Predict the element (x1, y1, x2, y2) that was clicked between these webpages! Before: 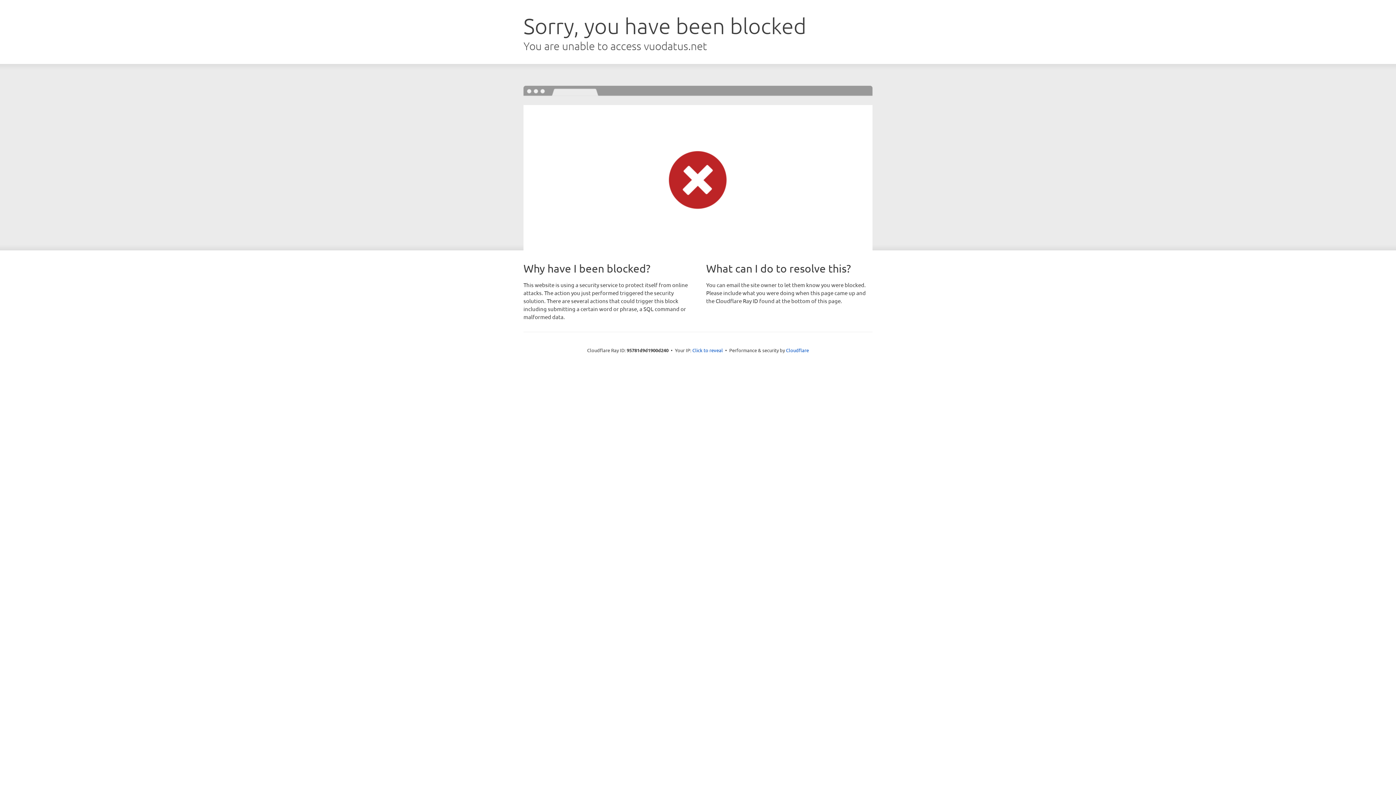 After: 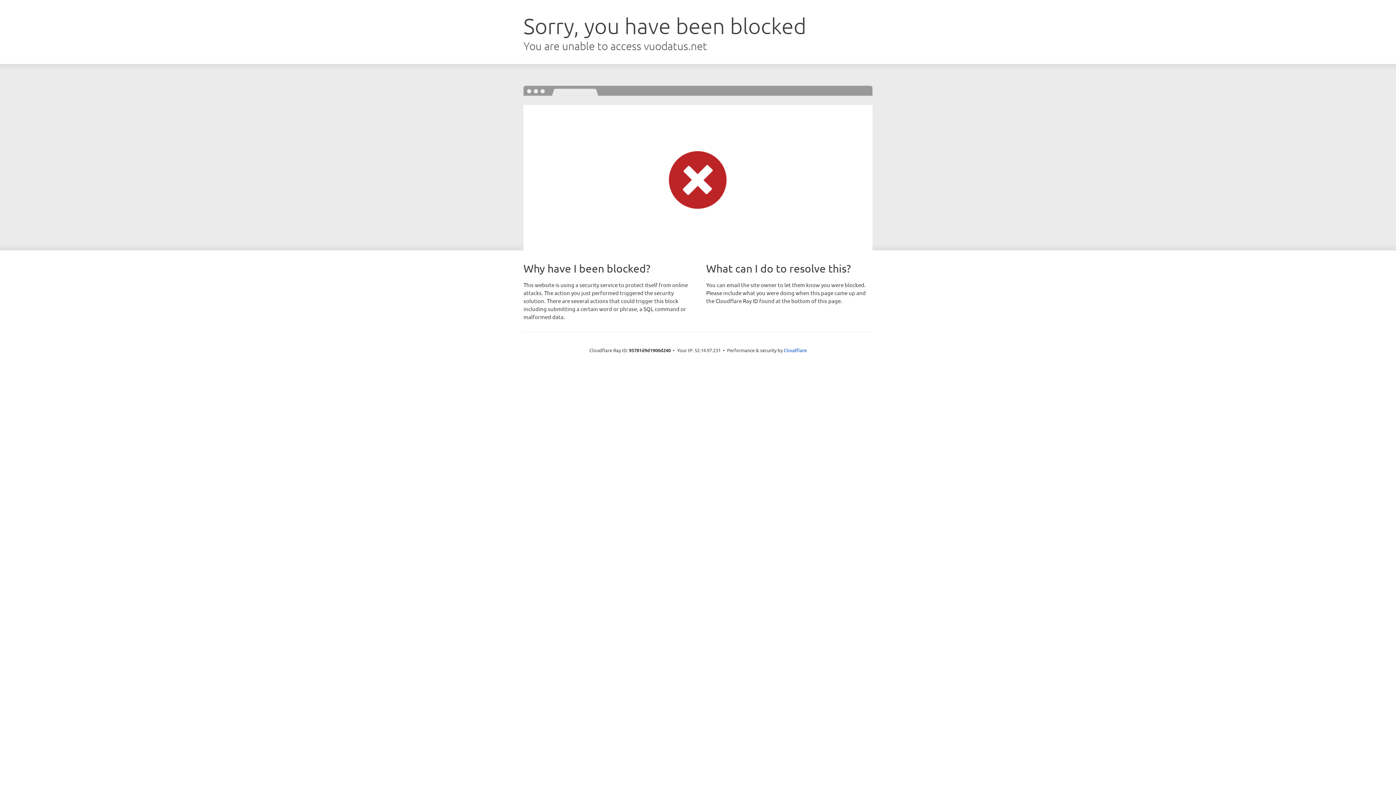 Action: label: Click to reveal bbox: (692, 346, 723, 353)